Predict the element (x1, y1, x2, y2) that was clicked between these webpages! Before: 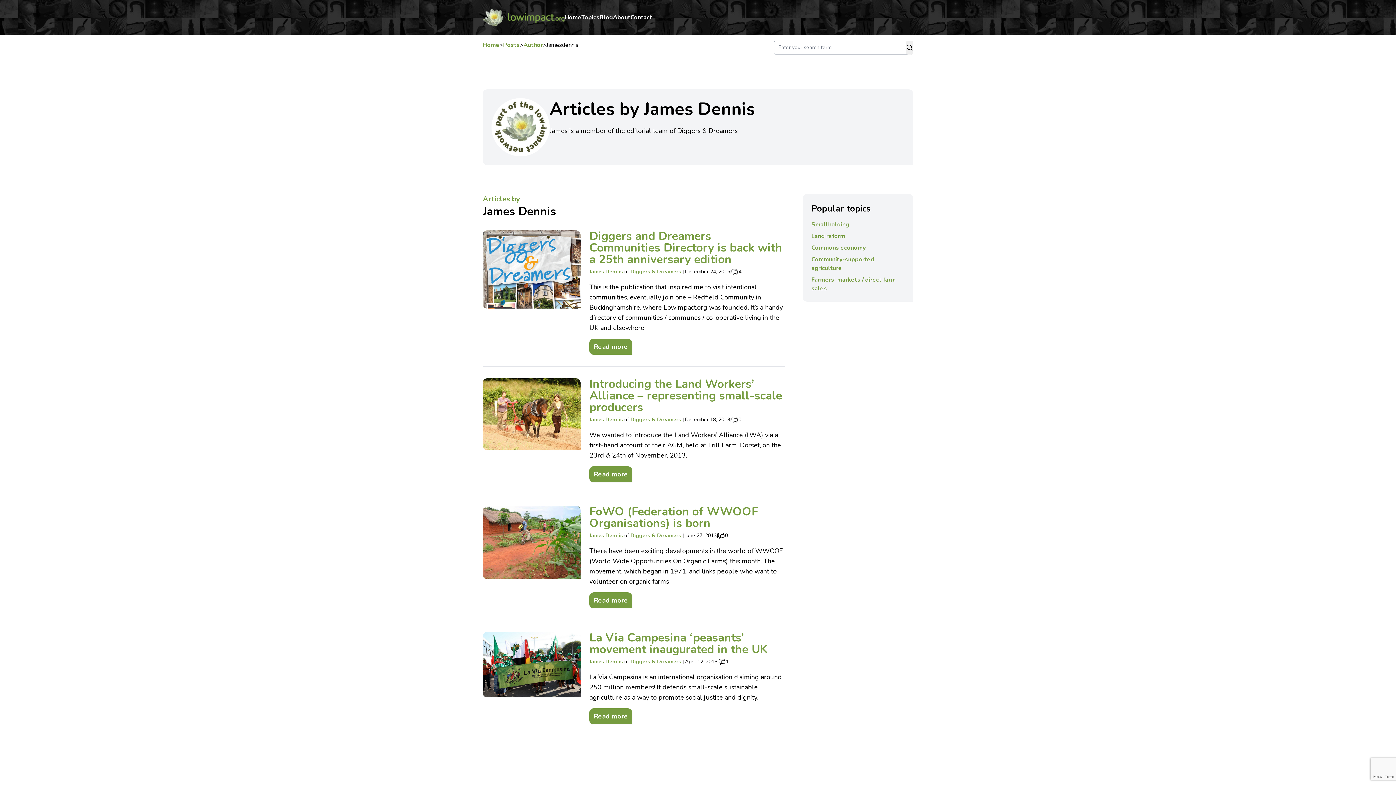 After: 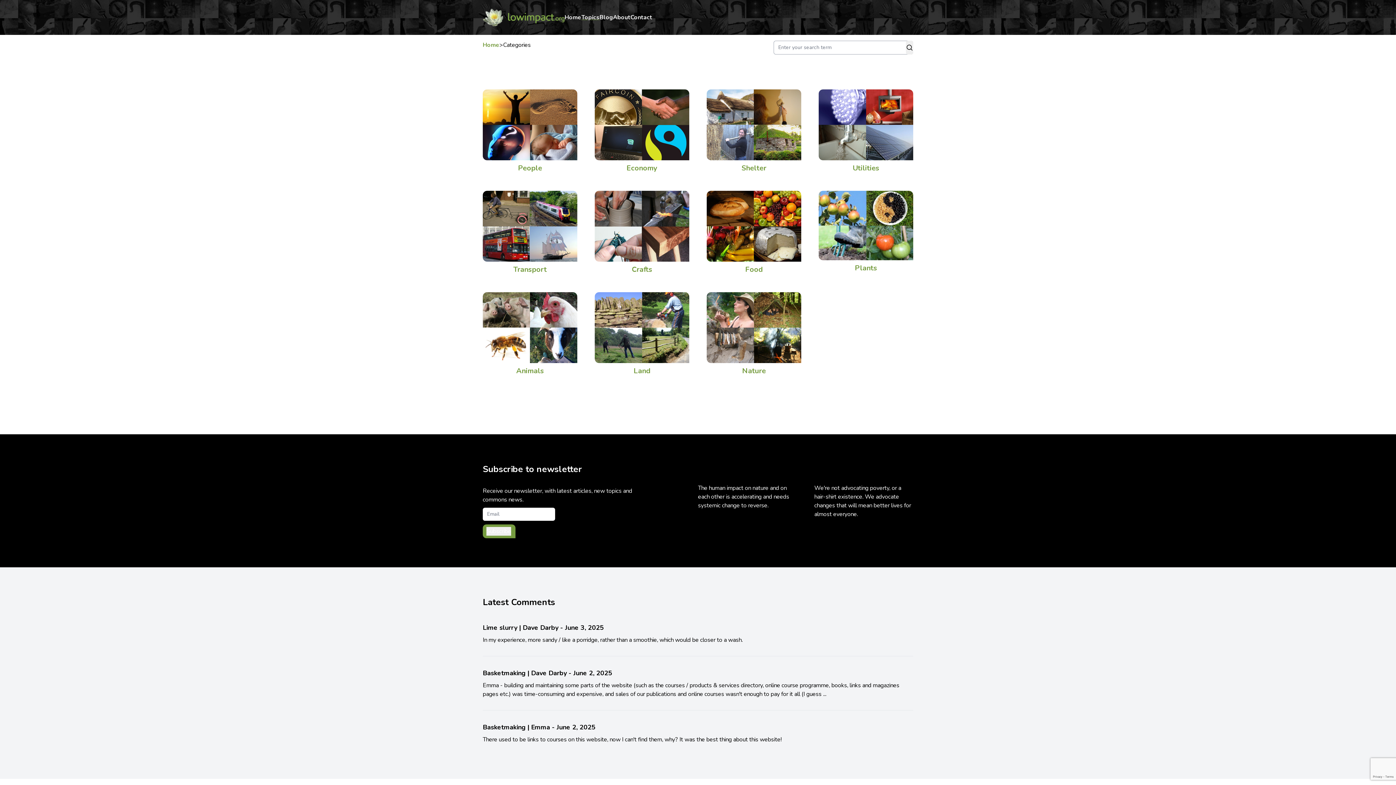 Action: bbox: (581, 13, 599, 21) label: Topics